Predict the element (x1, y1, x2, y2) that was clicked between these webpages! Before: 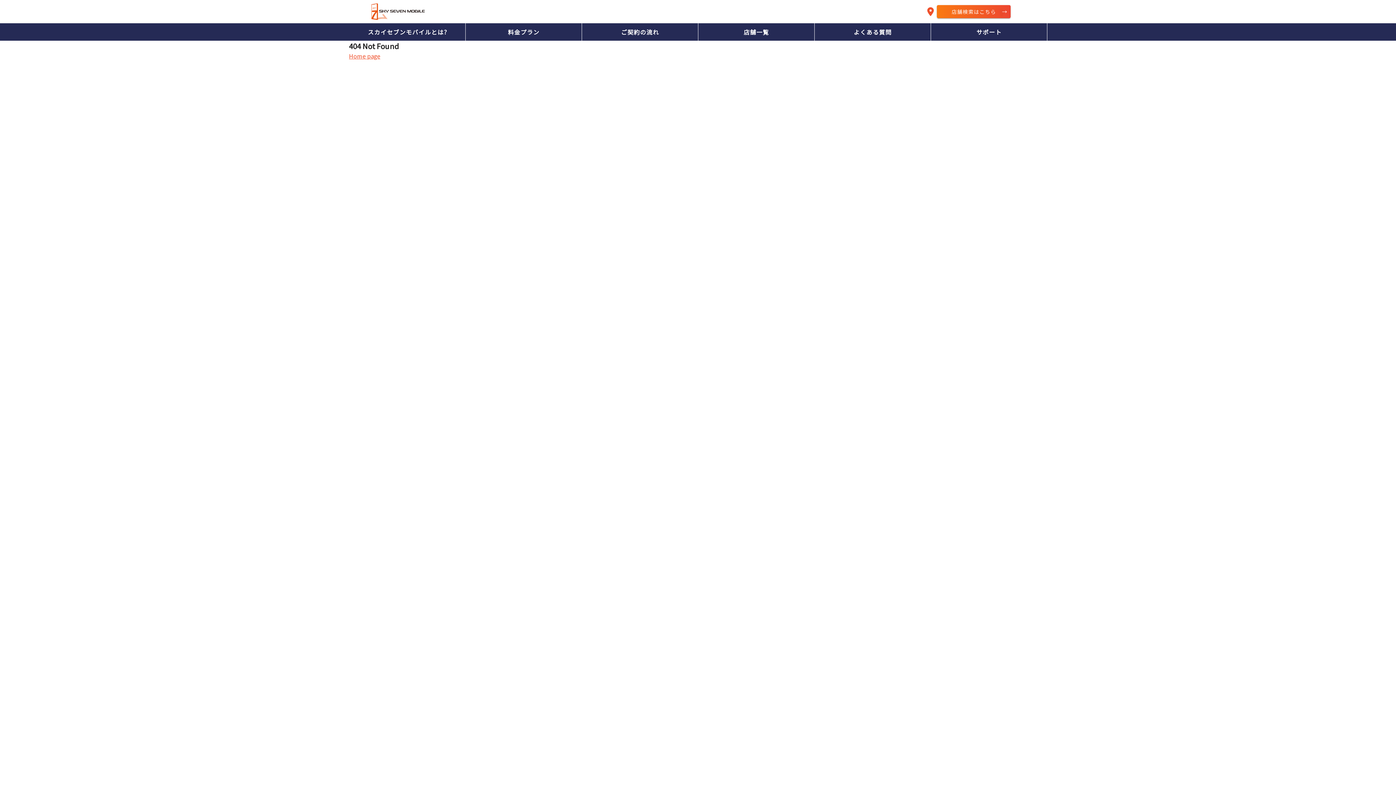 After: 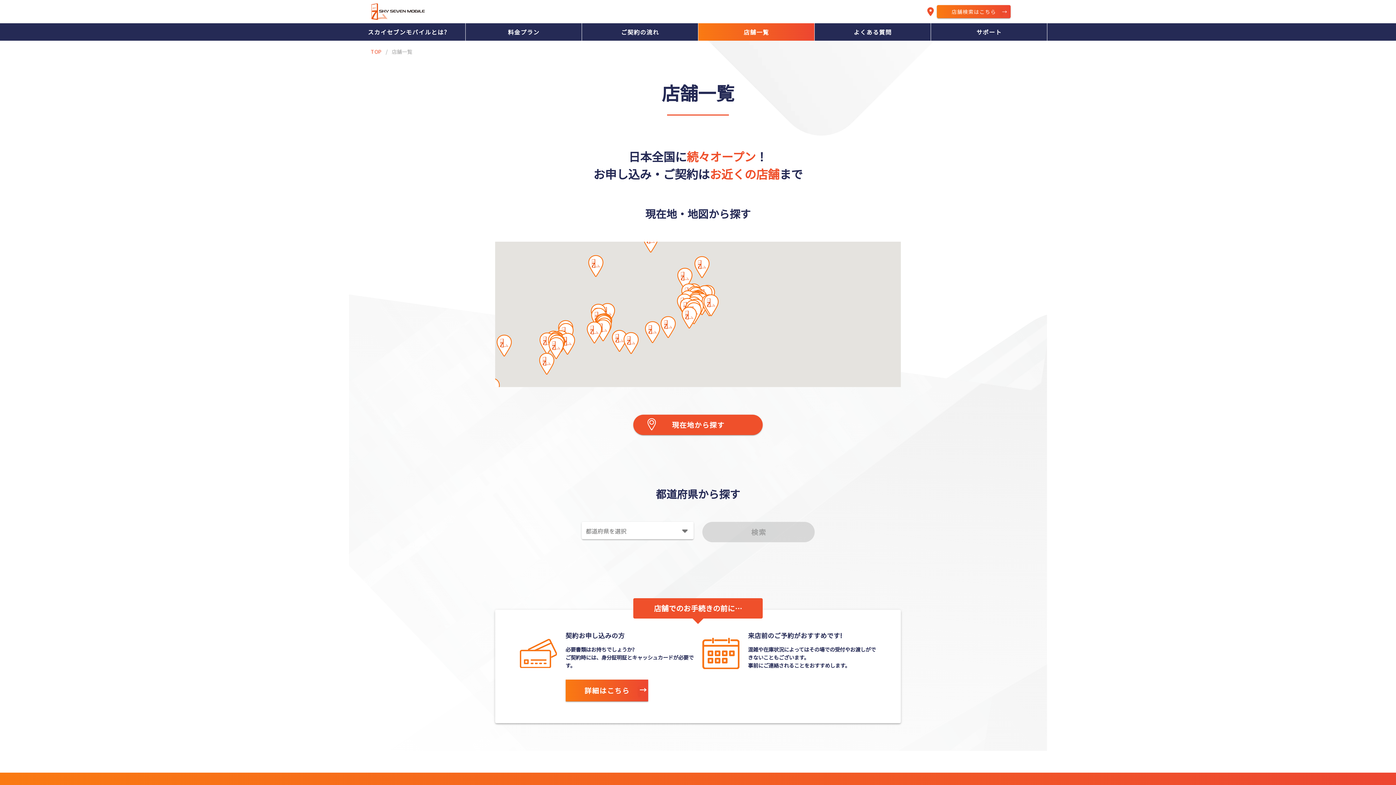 Action: bbox: (937, 5, 1010, 18) label: 店舗検索はこちら